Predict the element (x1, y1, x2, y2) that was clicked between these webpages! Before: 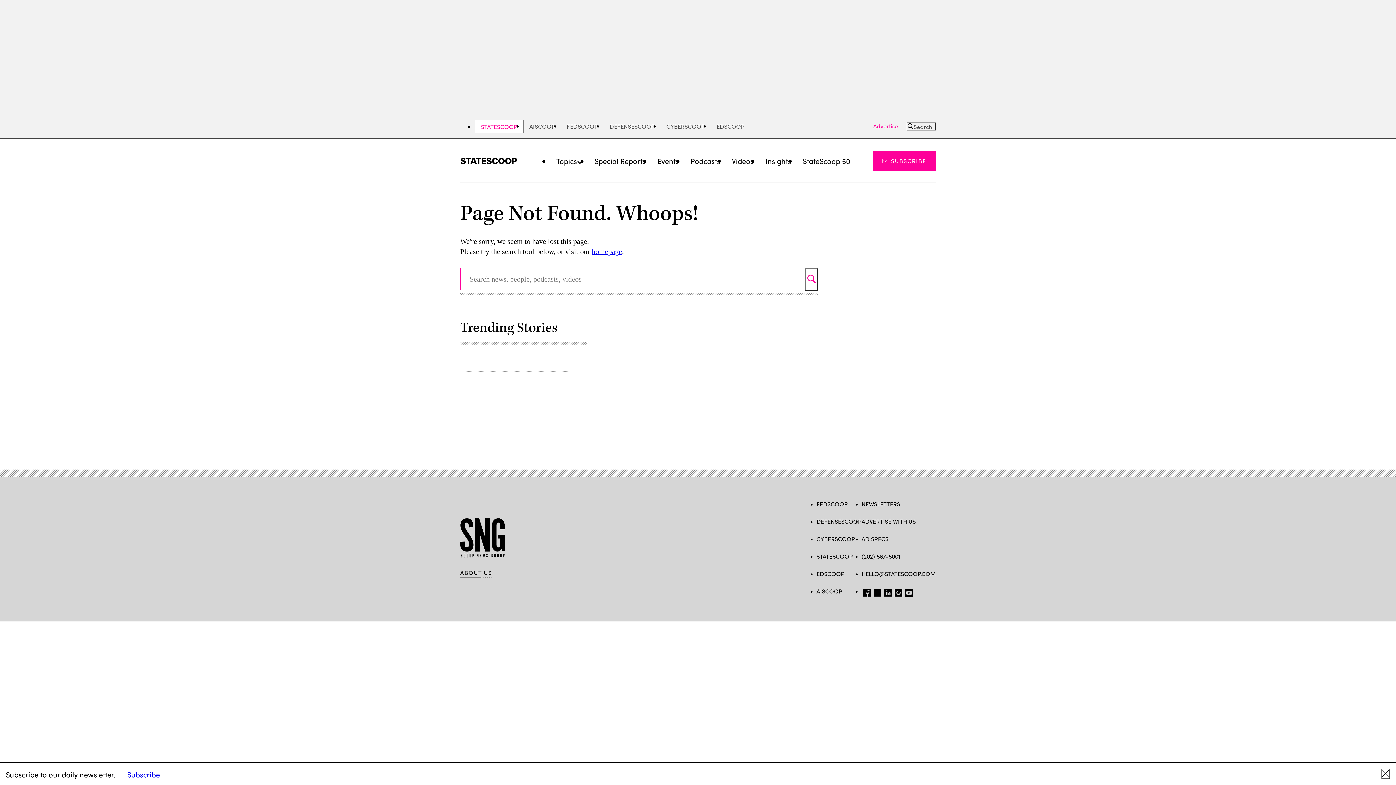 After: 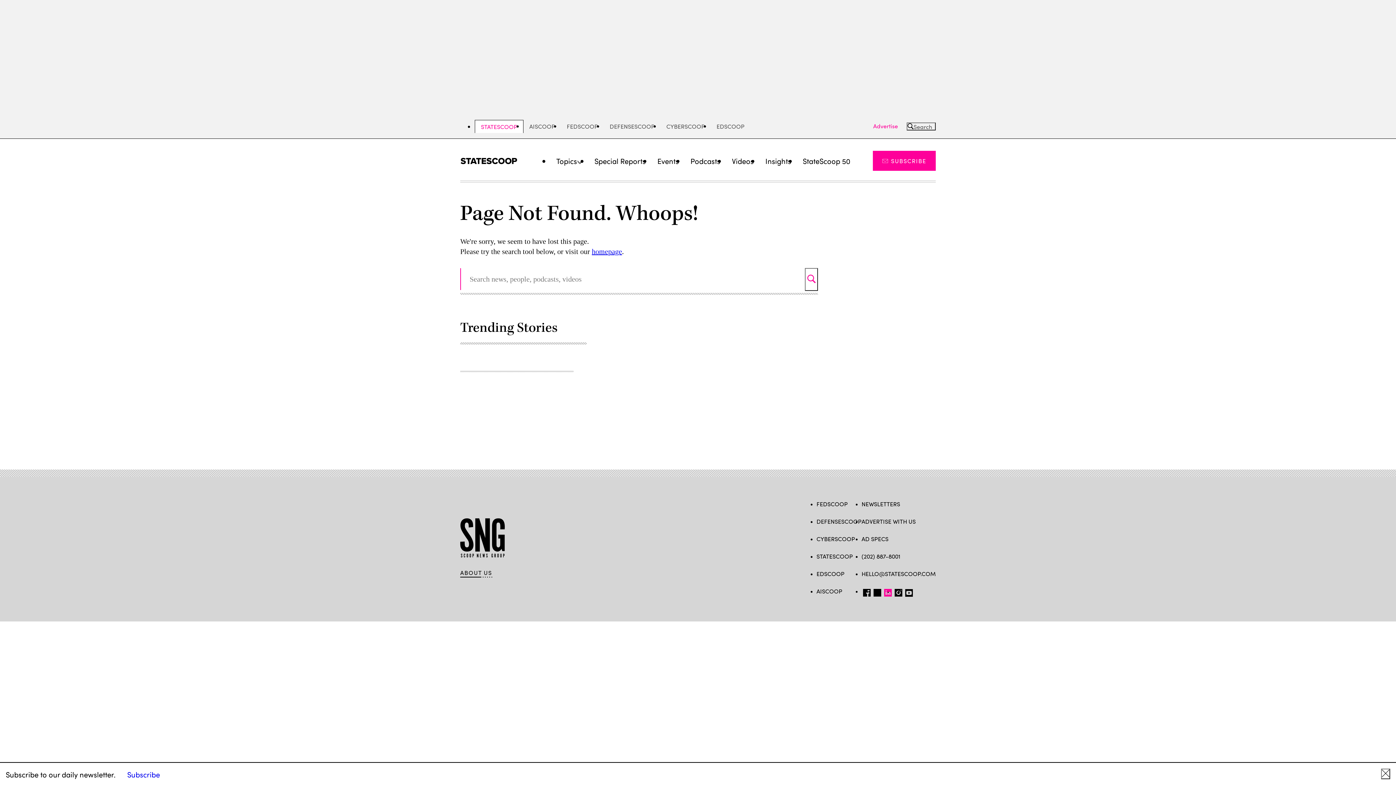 Action: label: LI bbox: (882, 588, 893, 598)